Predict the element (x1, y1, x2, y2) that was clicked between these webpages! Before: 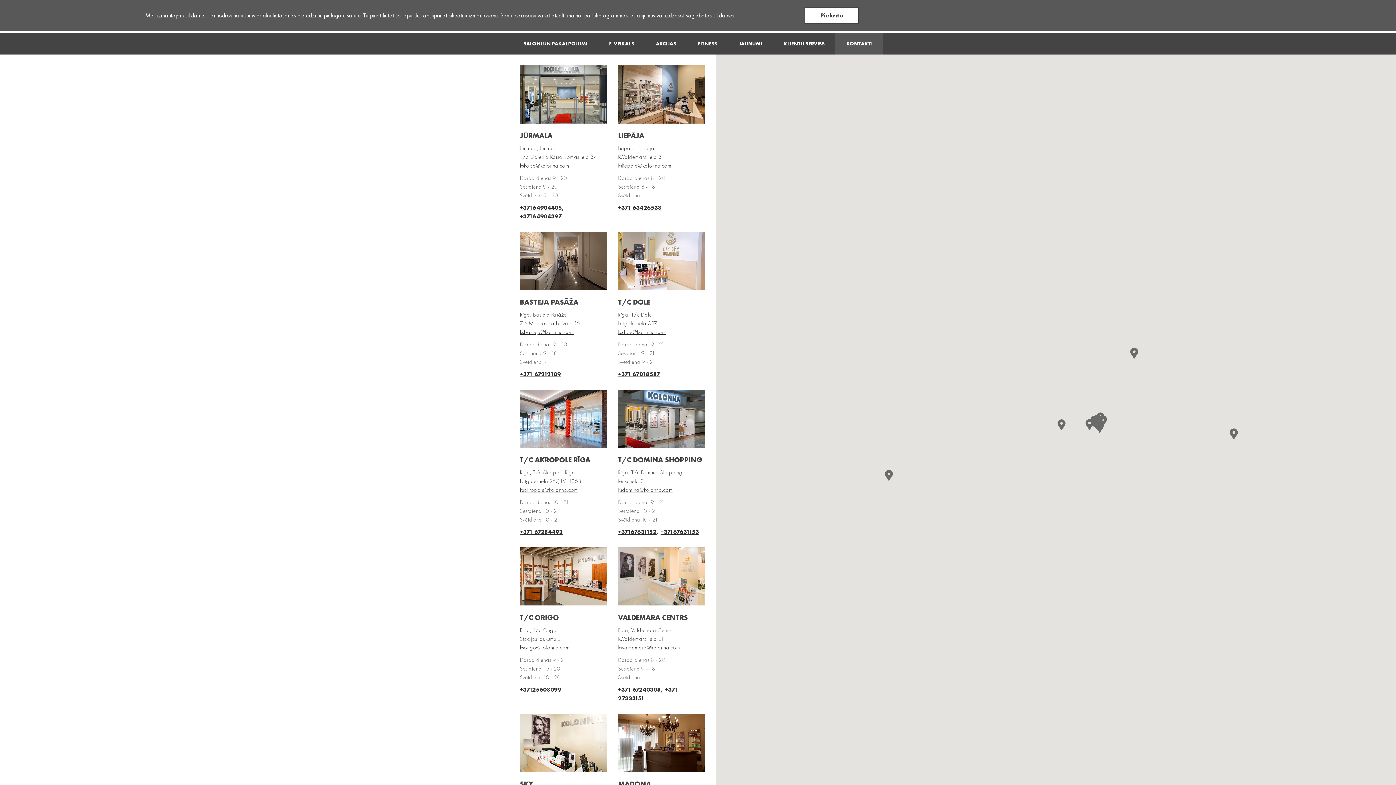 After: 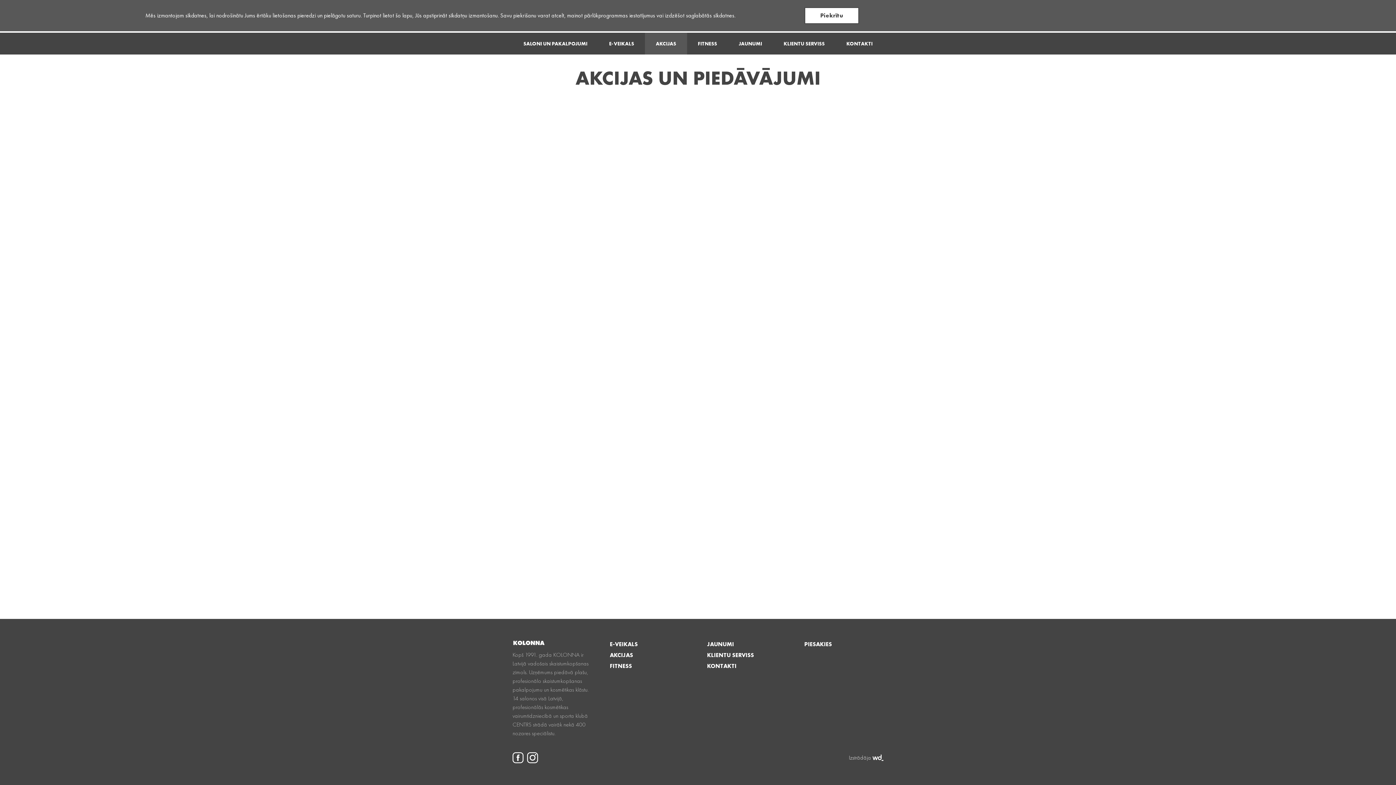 Action: label: AKCIJAS bbox: (645, 32, 687, 54)